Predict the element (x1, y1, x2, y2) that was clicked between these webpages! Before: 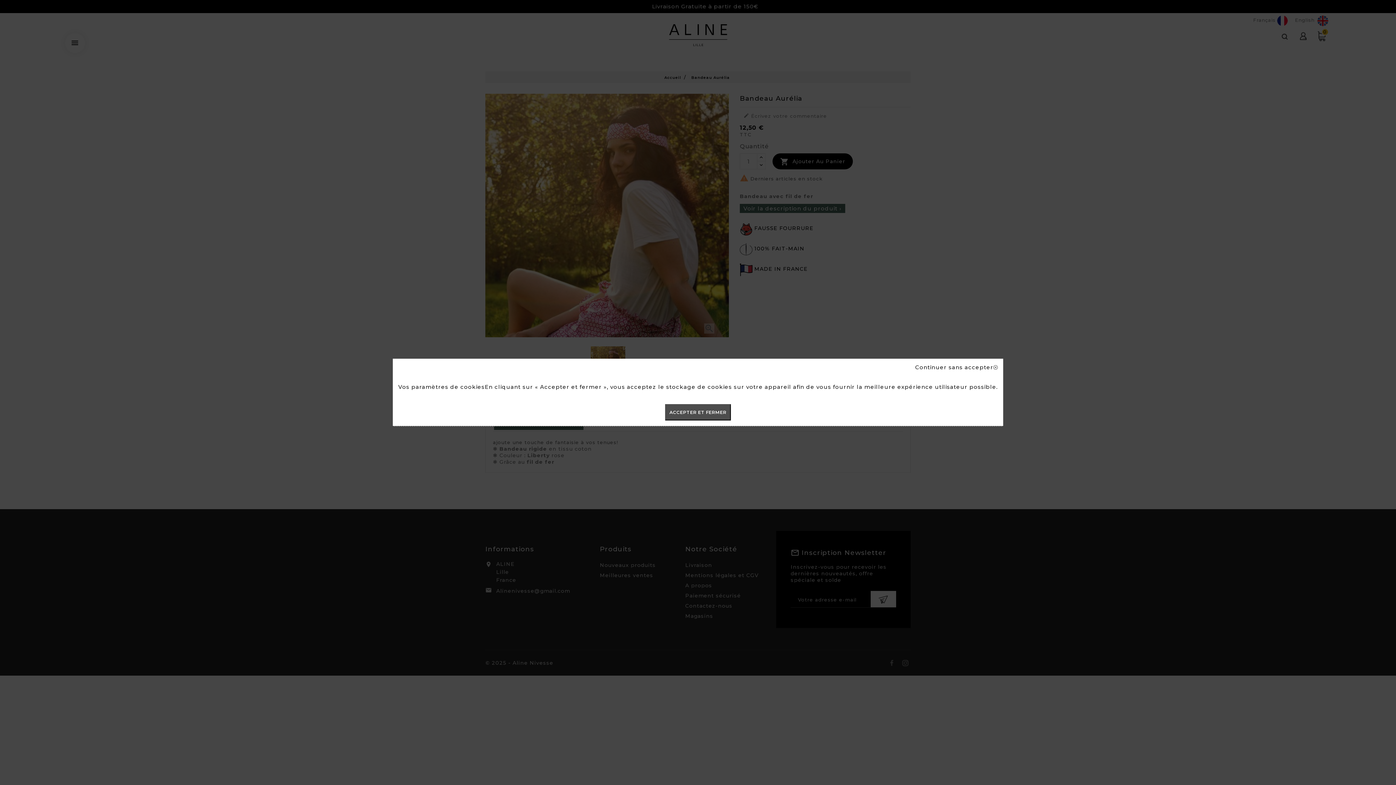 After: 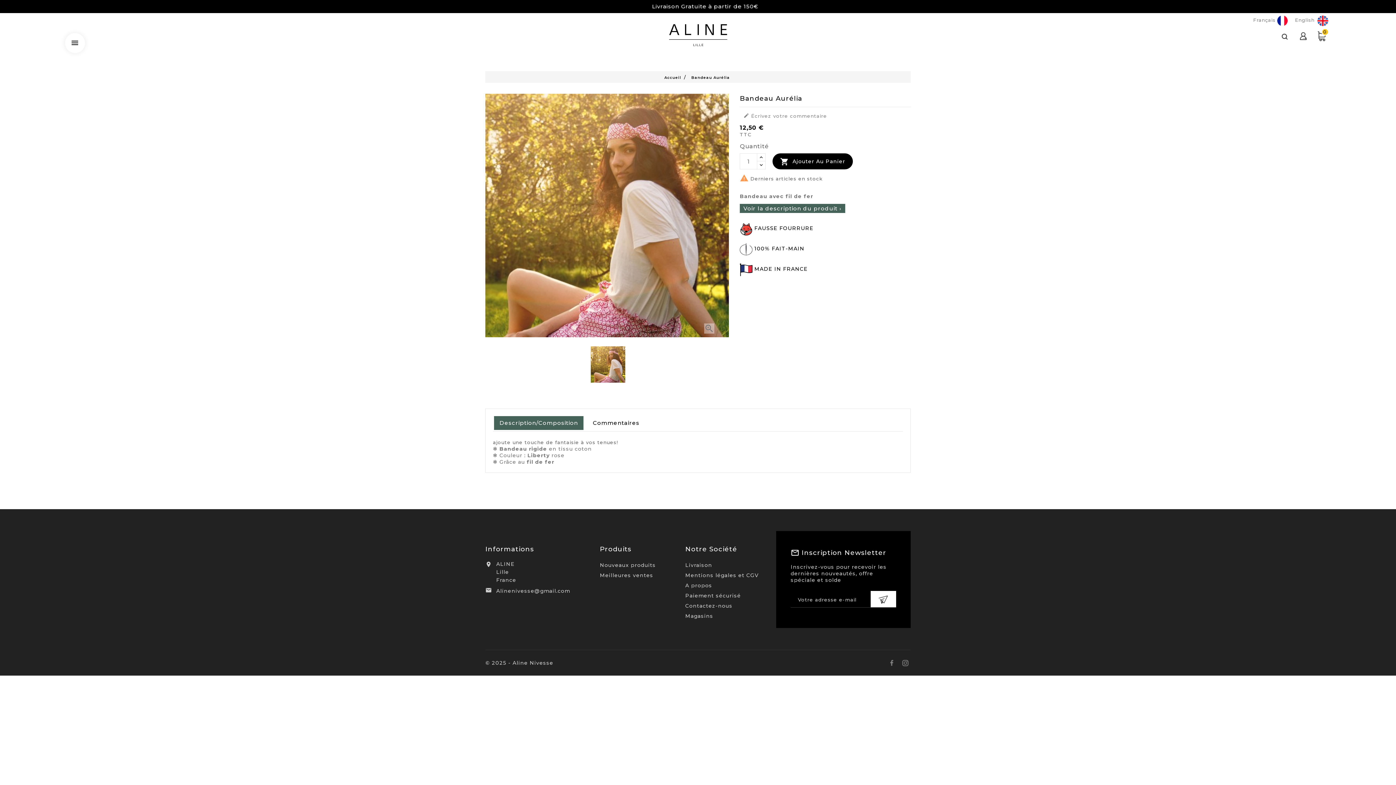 Action: bbox: (915, 364, 998, 370) label: Continuer sans accepter